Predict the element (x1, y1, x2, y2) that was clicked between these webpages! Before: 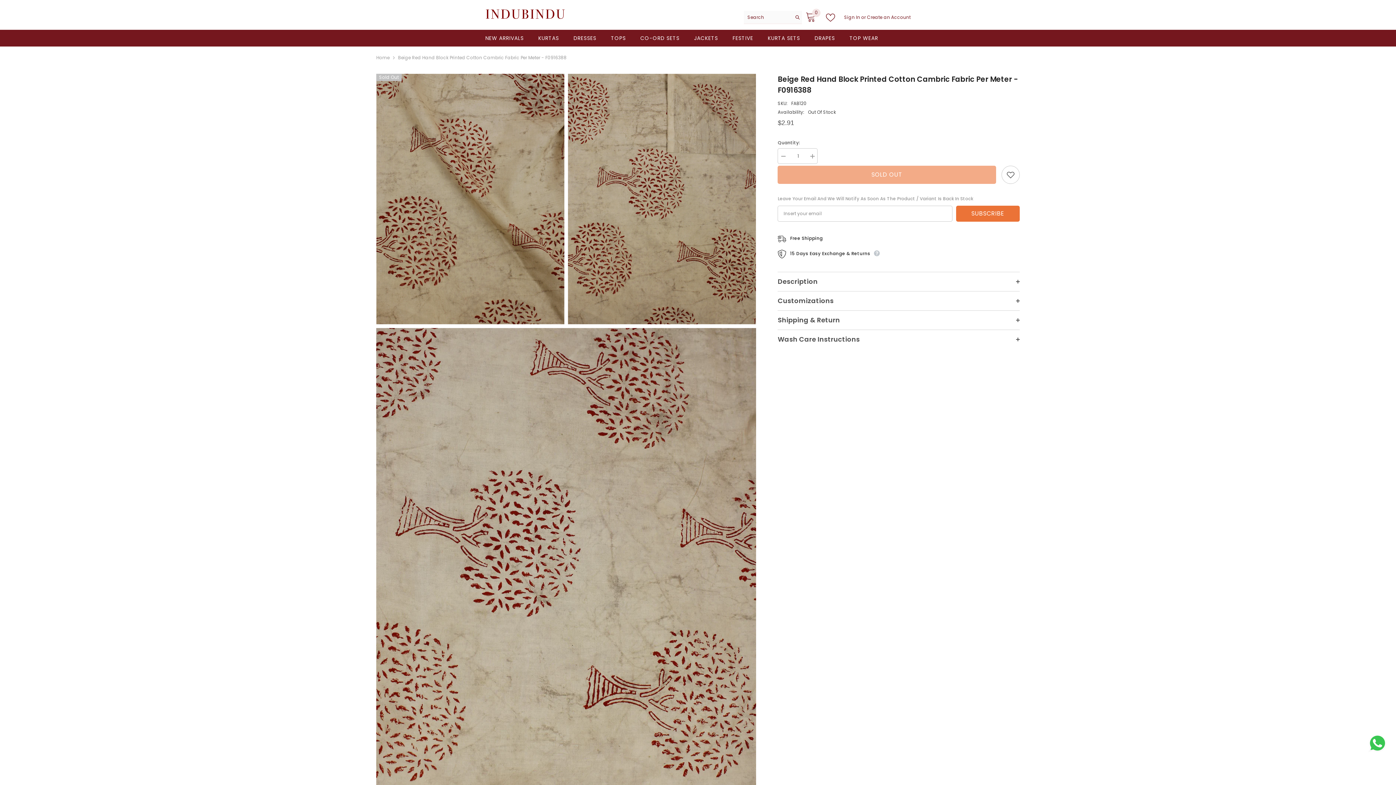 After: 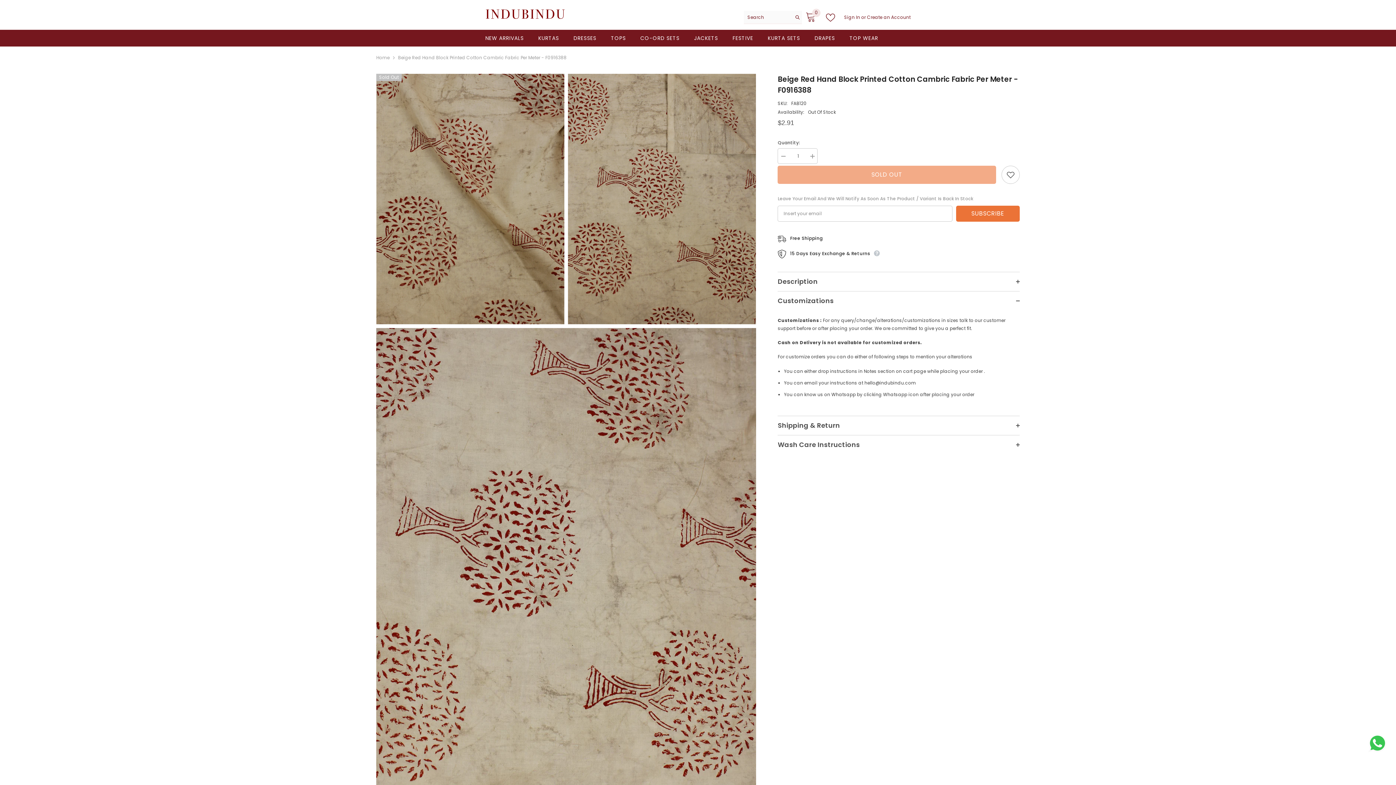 Action: label: Customizations
  bbox: (777, 291, 1019, 310)